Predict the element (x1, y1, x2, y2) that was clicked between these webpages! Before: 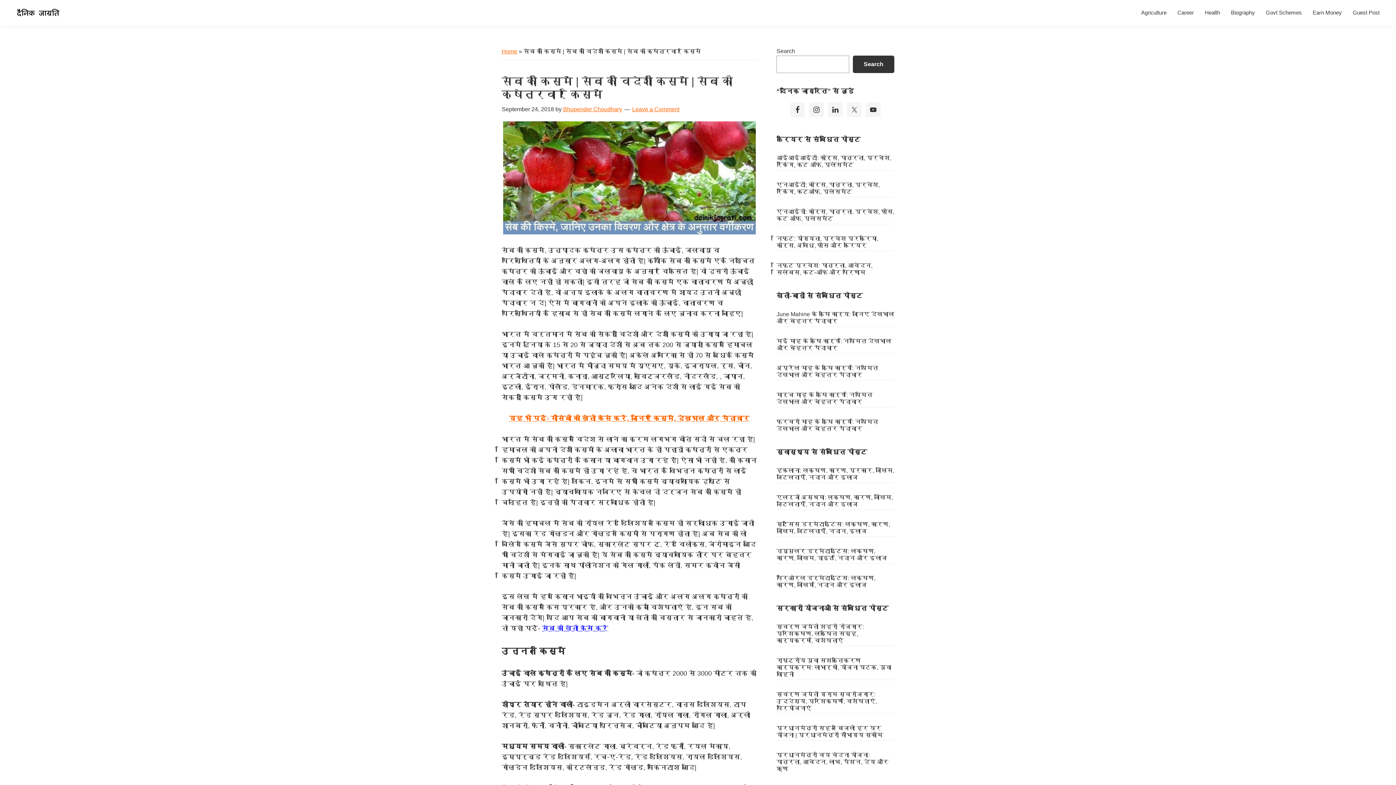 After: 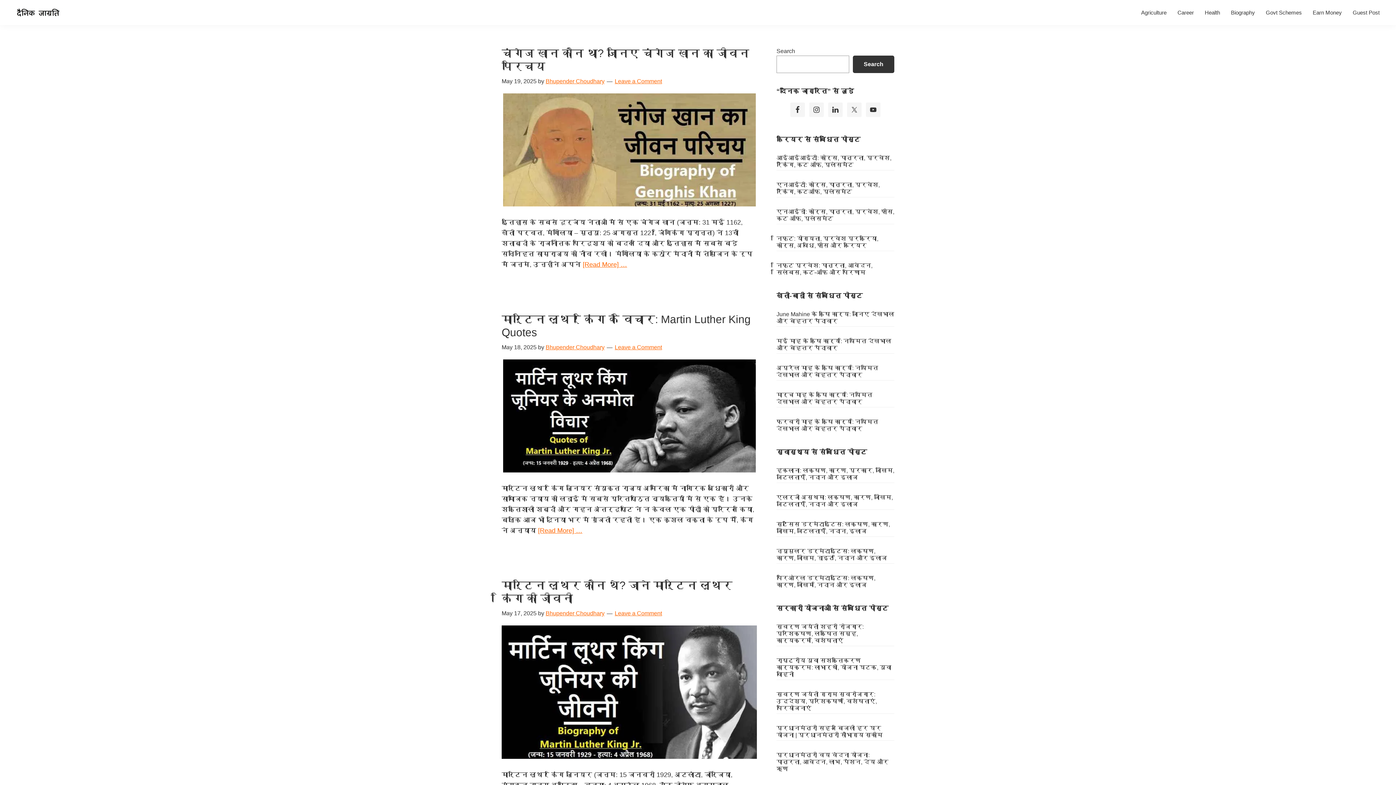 Action: bbox: (10, 8, 65, 18)